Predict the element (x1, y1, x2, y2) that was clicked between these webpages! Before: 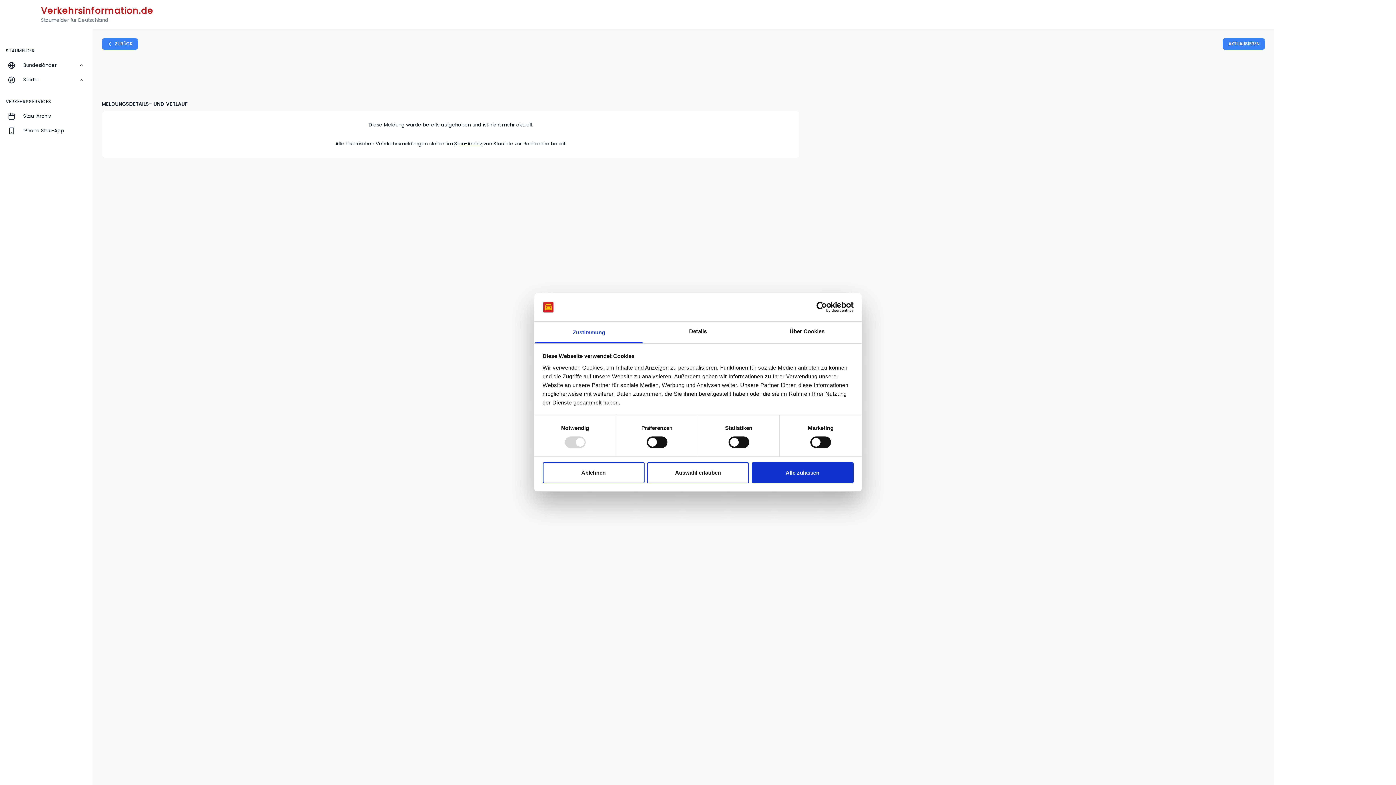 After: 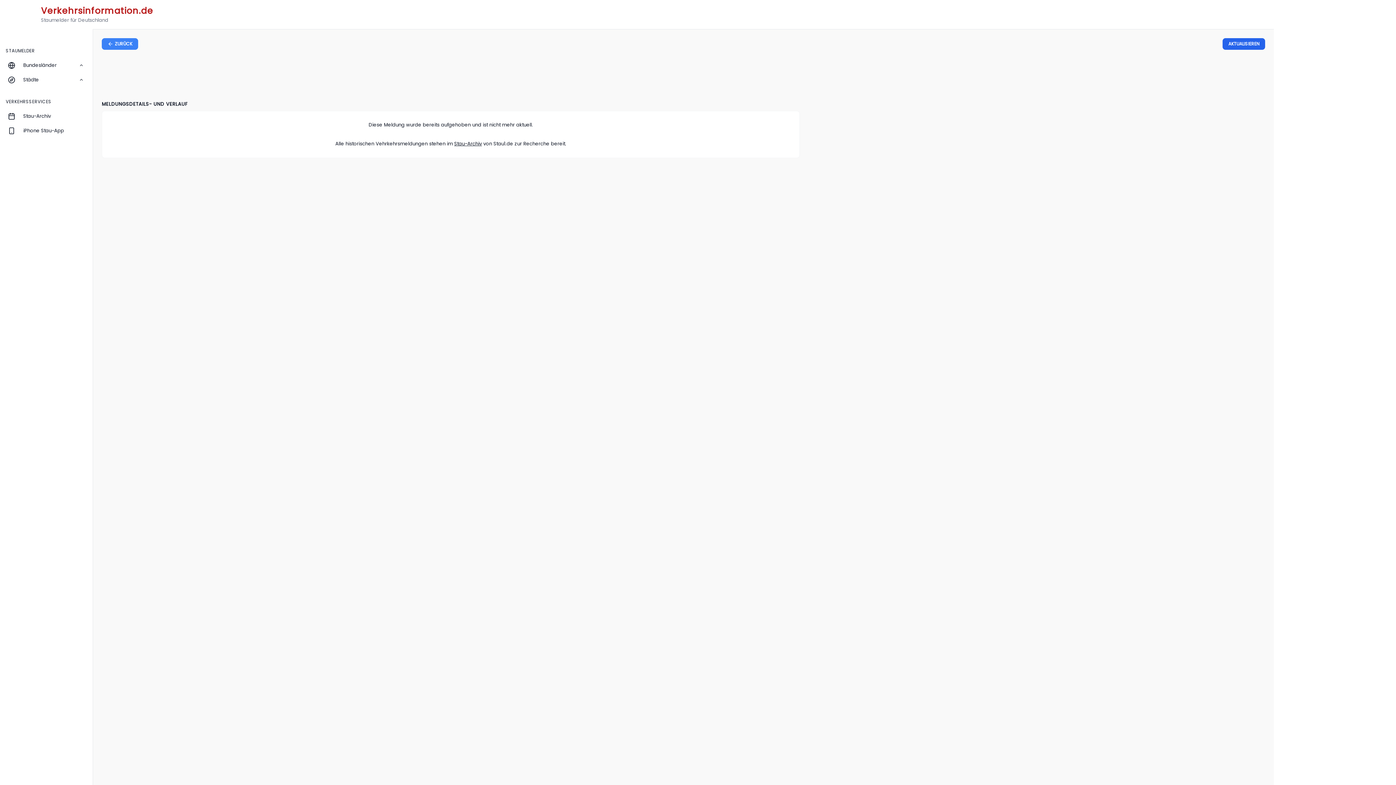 Action: bbox: (1222, 38, 1265, 49) label: AKTUALISIEREN